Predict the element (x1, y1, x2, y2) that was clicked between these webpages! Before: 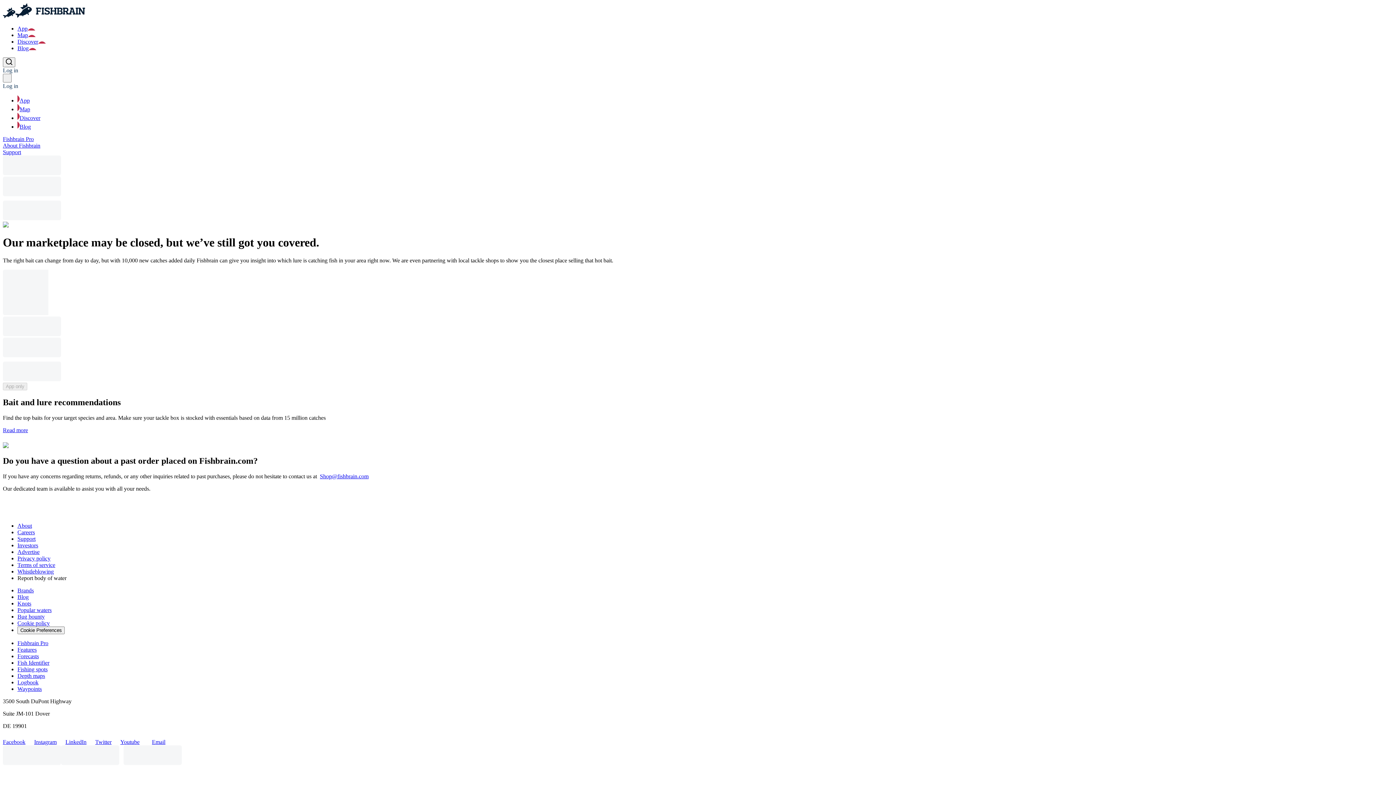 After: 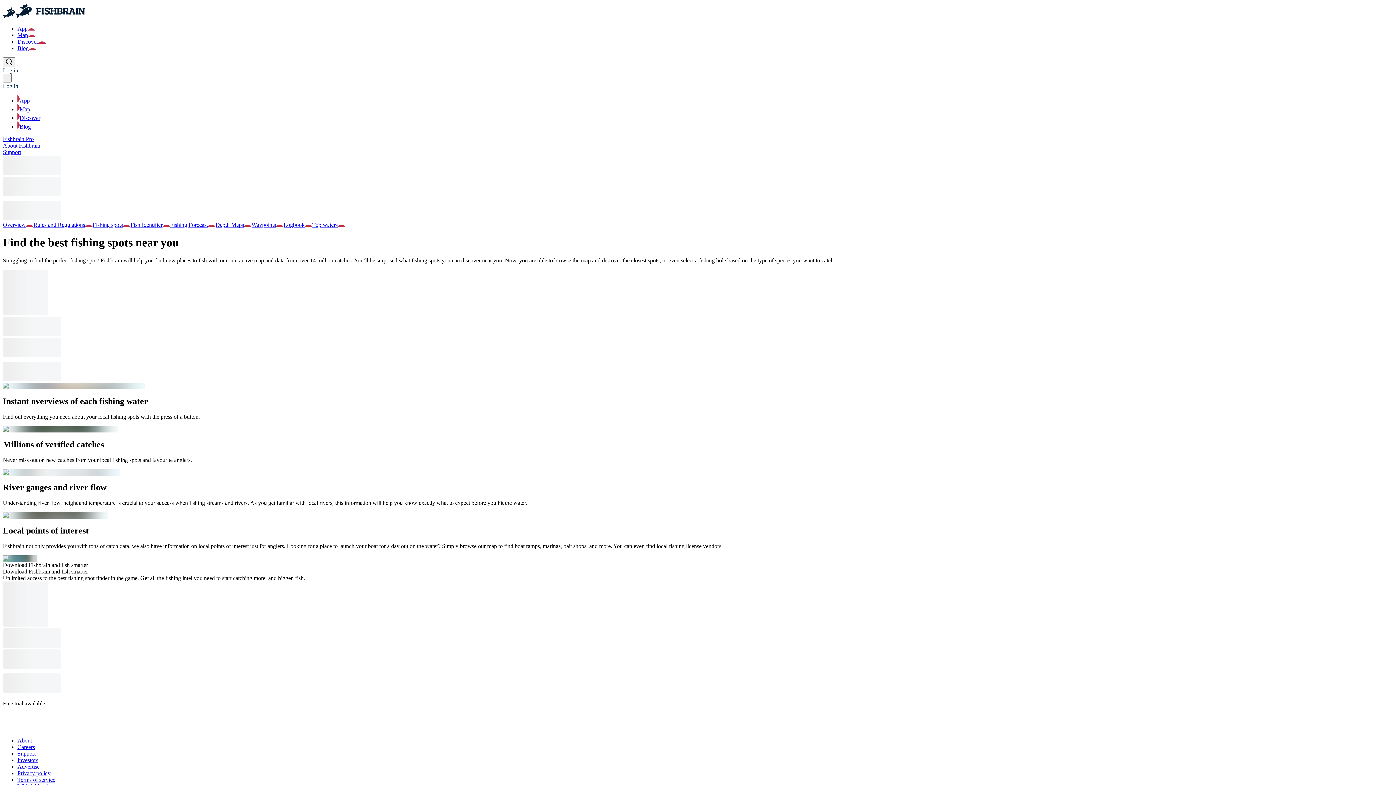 Action: bbox: (17, 666, 47, 672) label: Fishing spots